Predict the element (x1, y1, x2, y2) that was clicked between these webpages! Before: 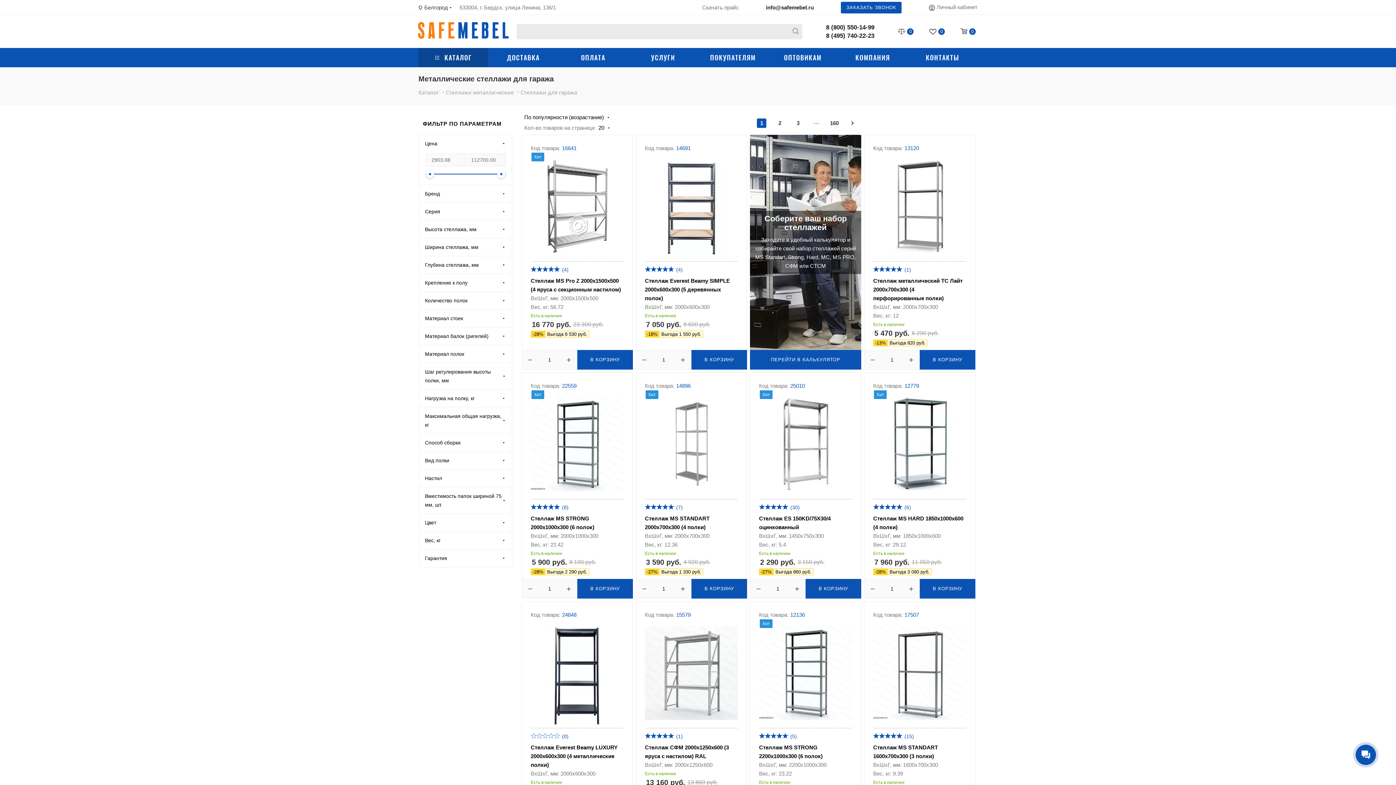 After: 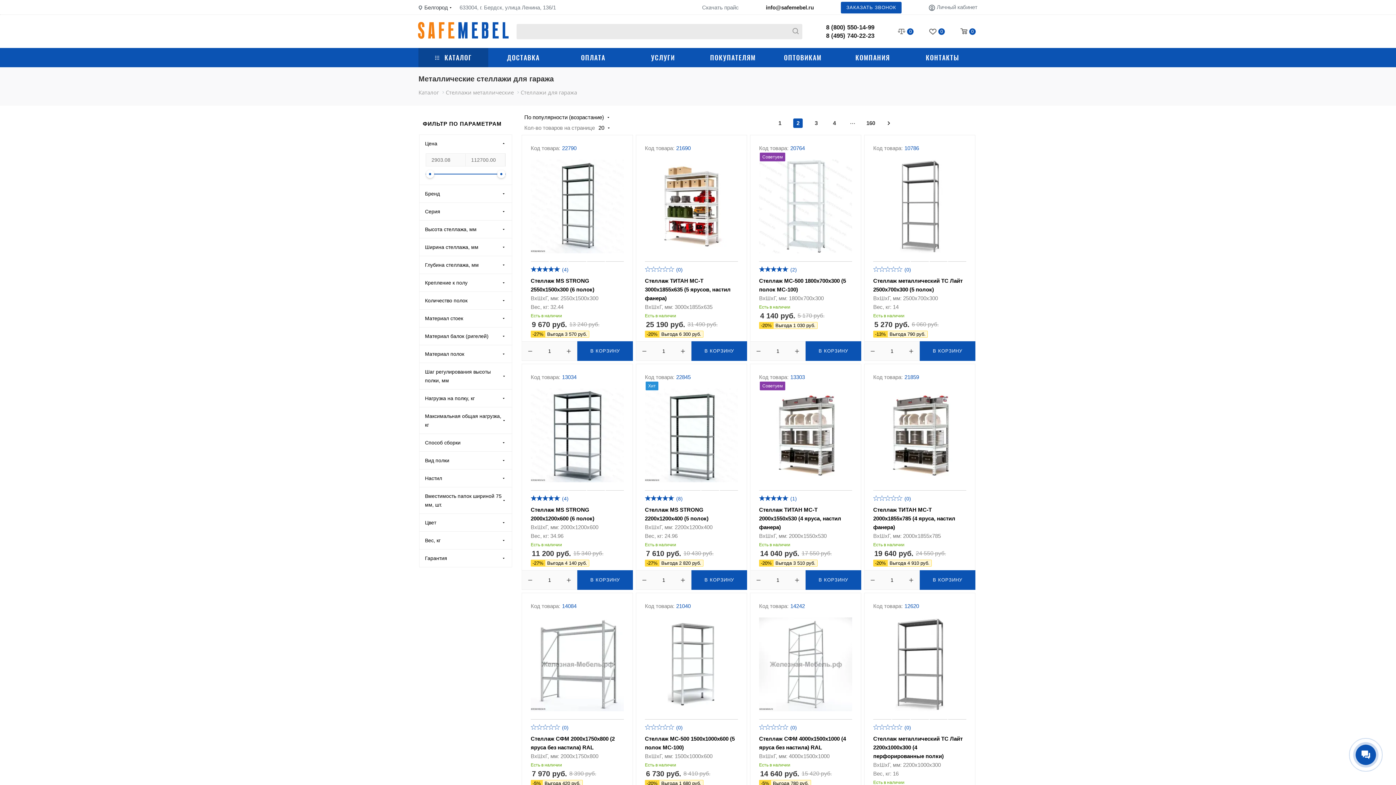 Action: label: 2 bbox: (775, 118, 784, 128)